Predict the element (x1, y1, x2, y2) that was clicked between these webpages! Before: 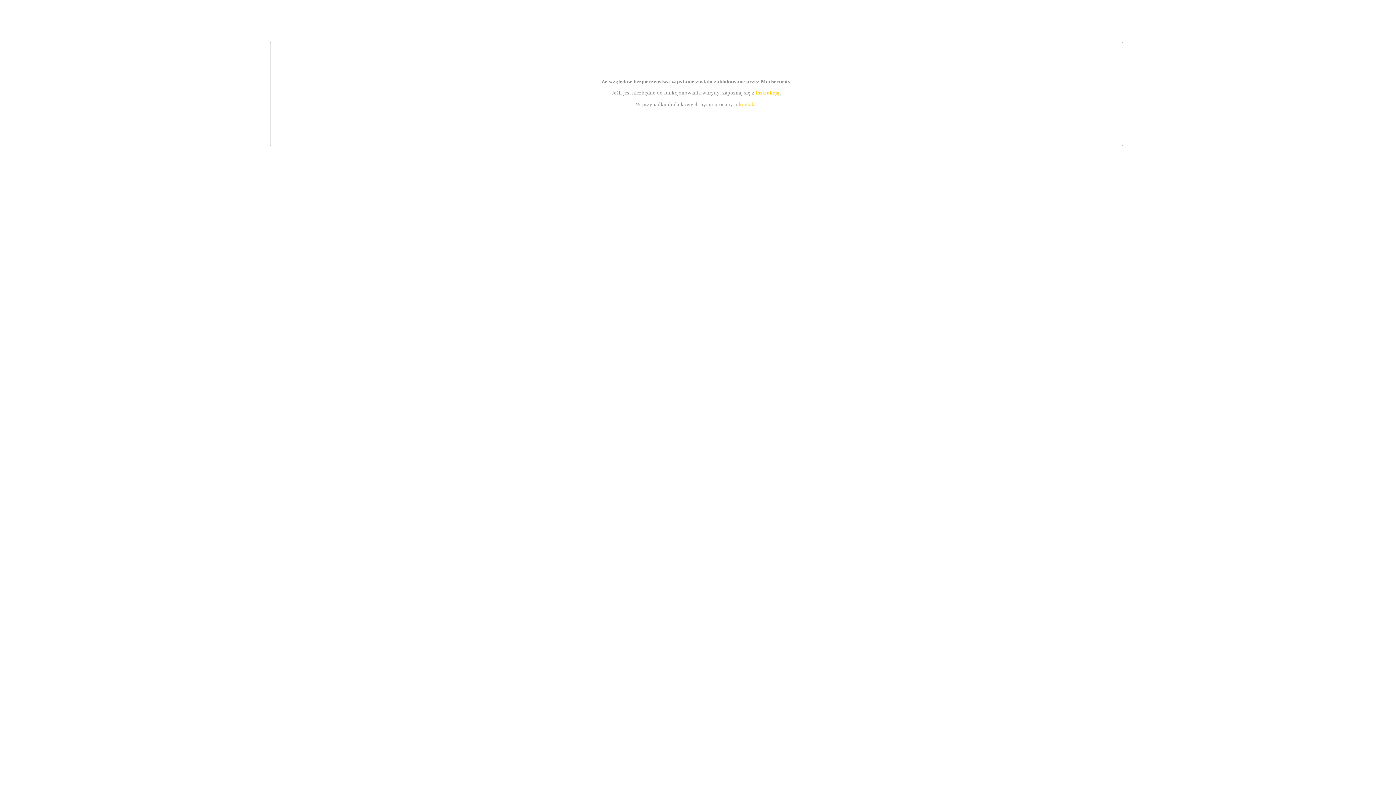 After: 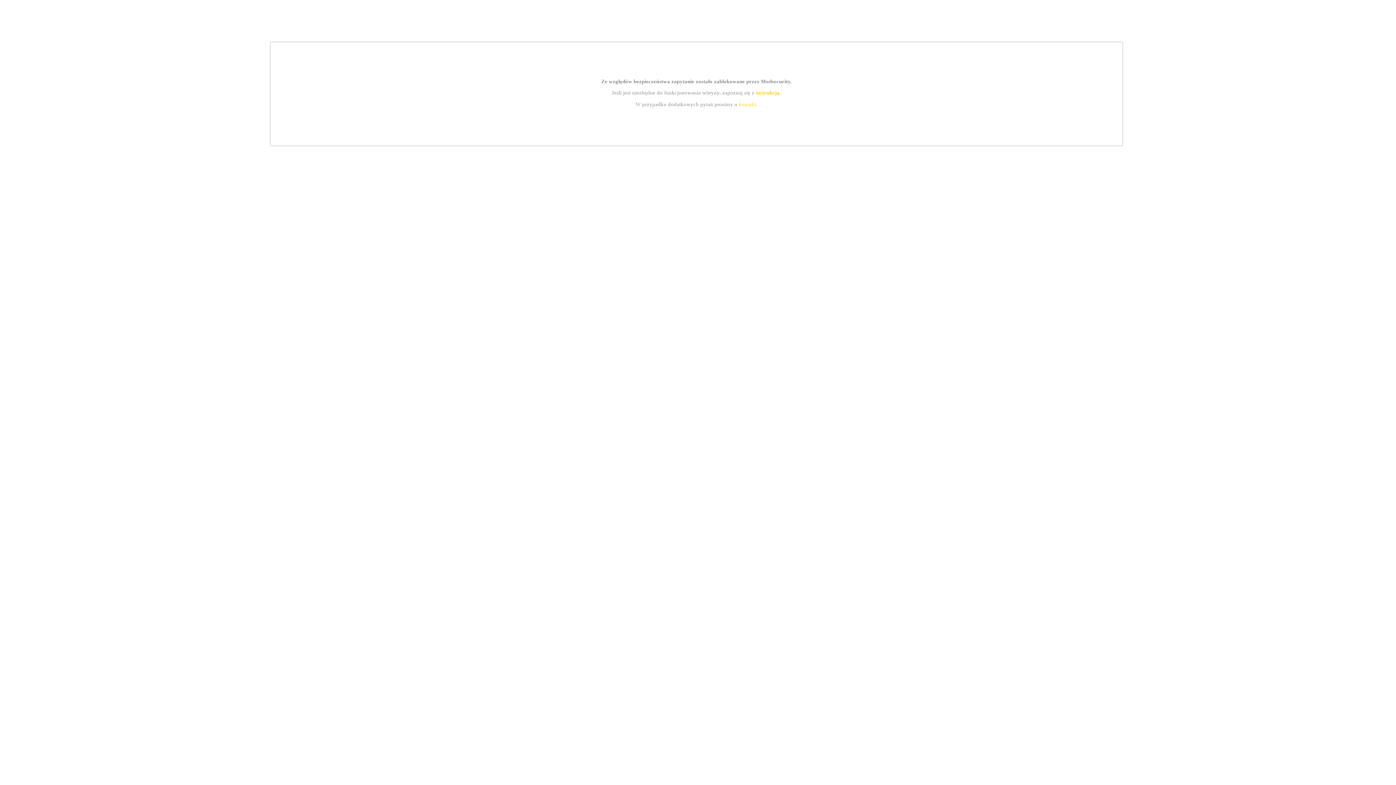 Action: label: instrukcją bbox: (755, 89, 779, 95)